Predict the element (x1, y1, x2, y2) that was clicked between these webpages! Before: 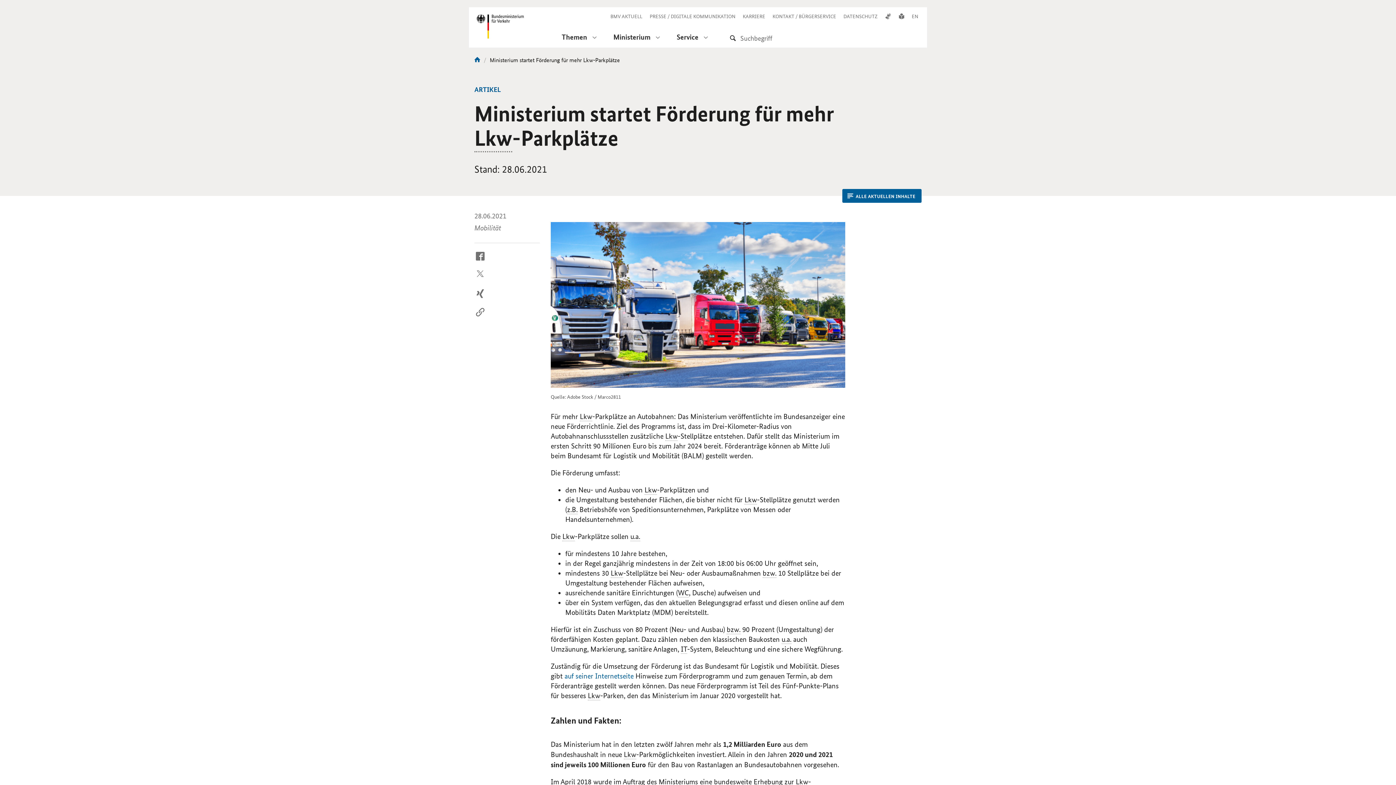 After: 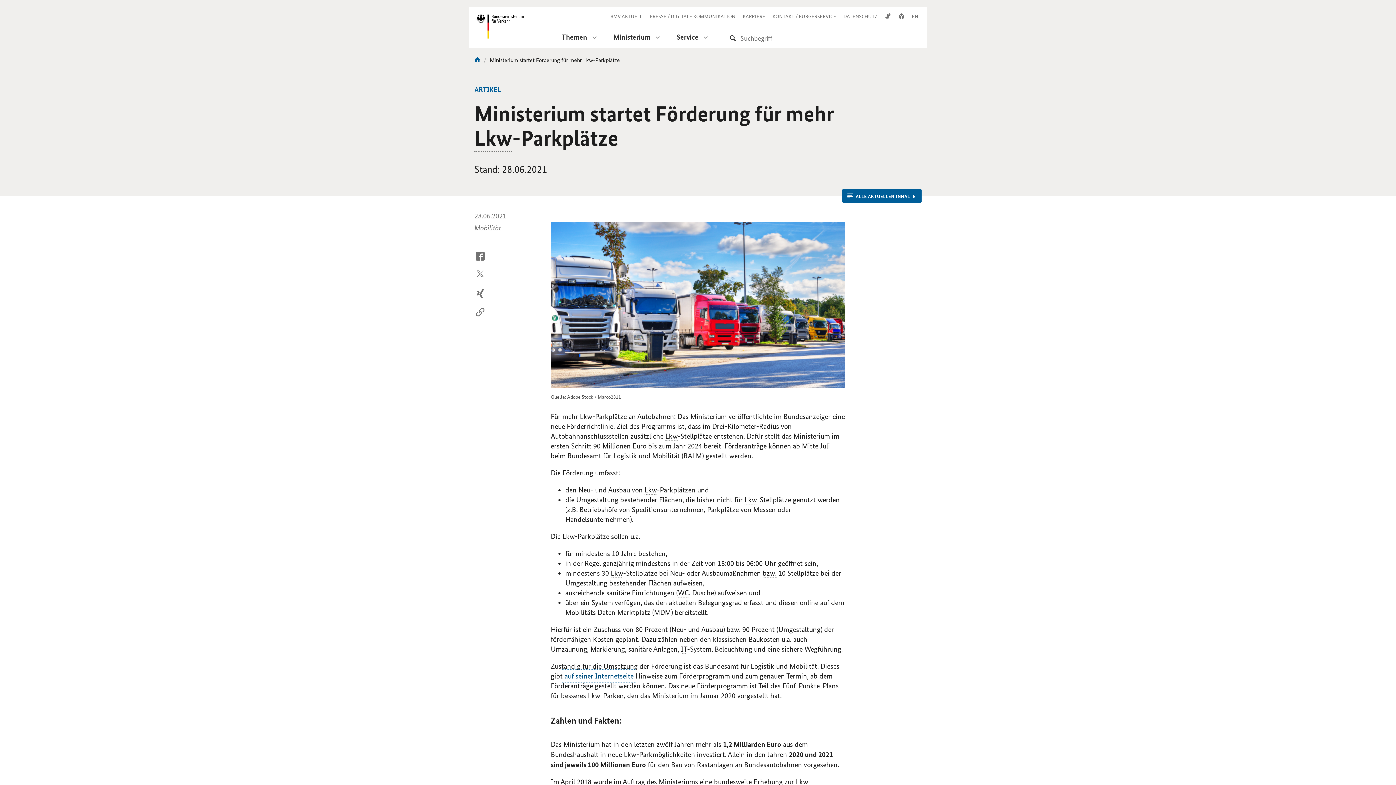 Action: label: auf seiner Internetseite bbox: (564, 672, 633, 680)